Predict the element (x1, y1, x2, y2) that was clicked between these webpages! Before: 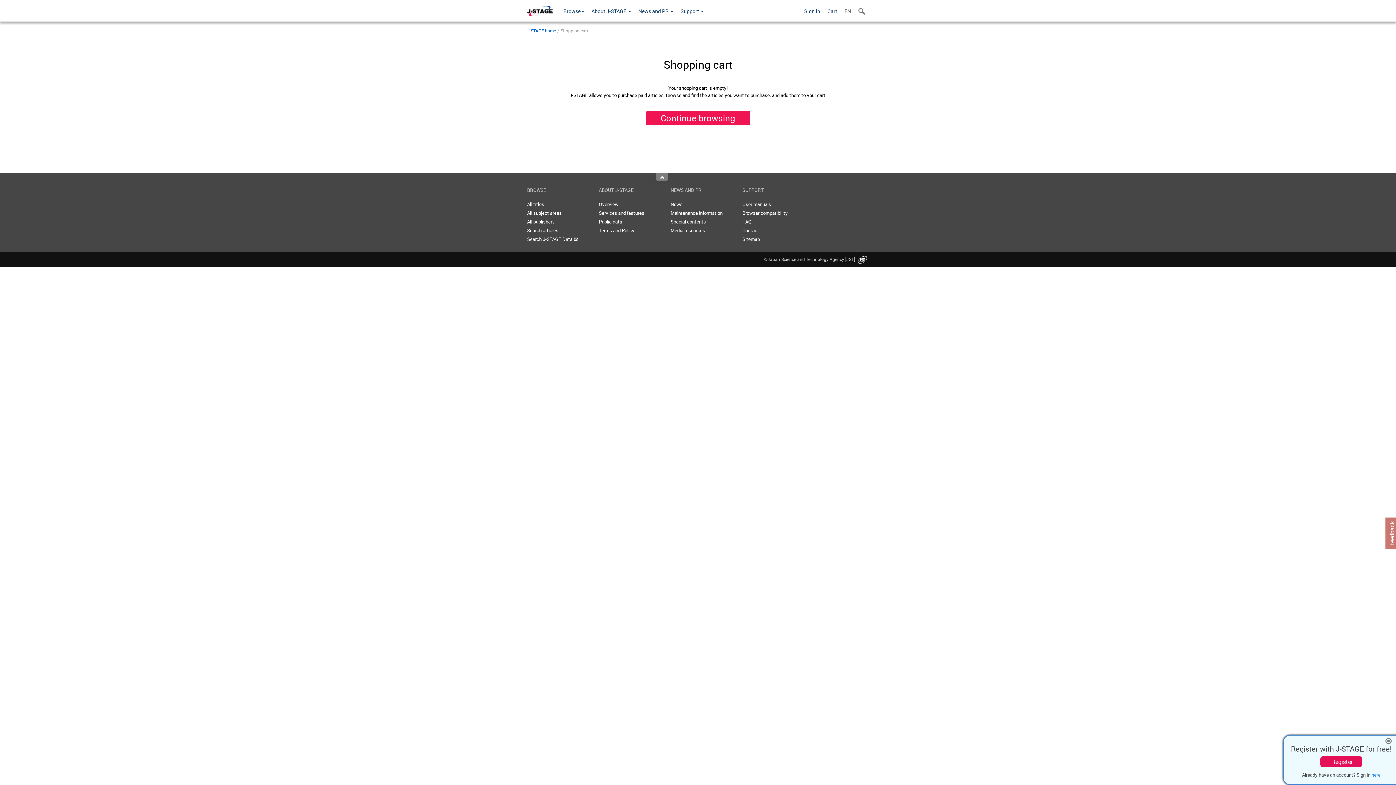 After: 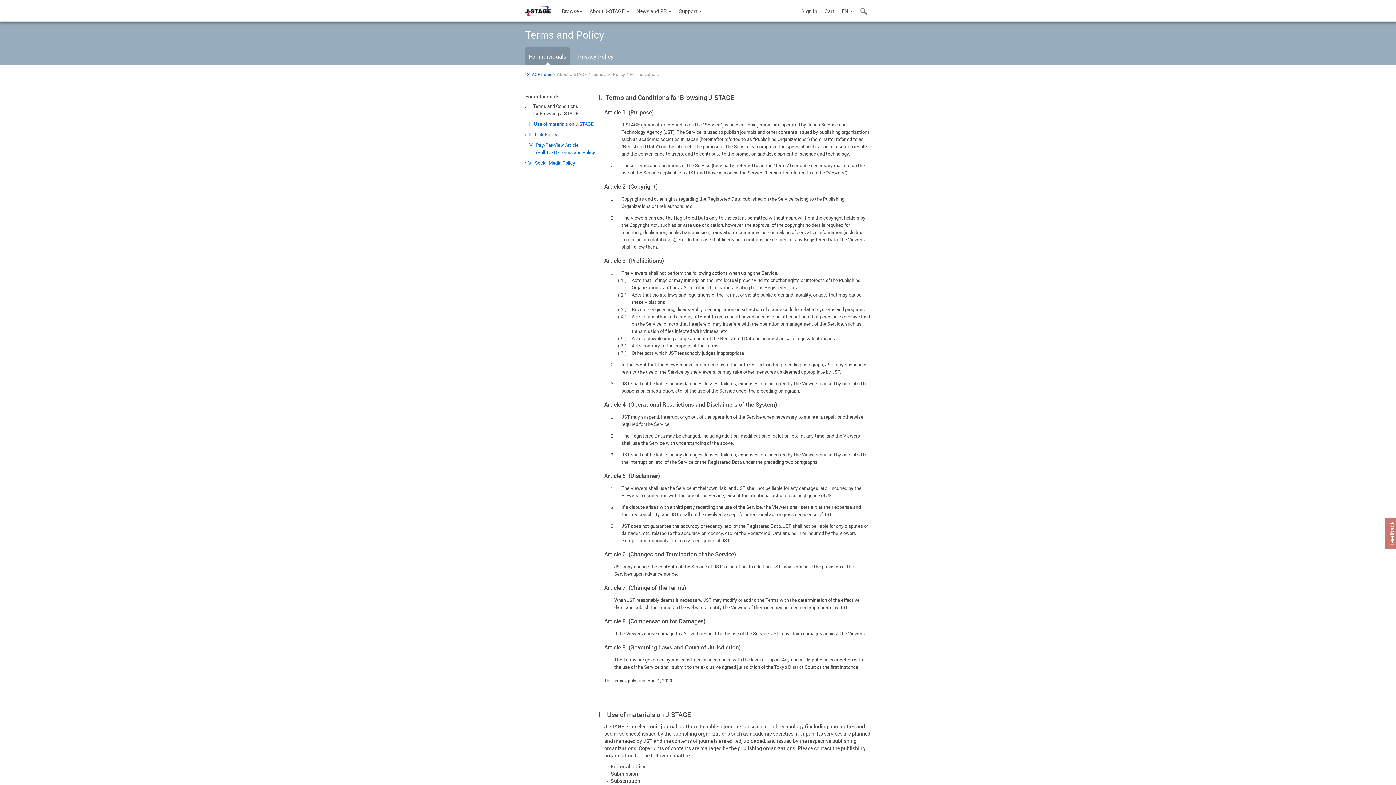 Action: bbox: (599, 227, 634, 233) label: Terms and Policy